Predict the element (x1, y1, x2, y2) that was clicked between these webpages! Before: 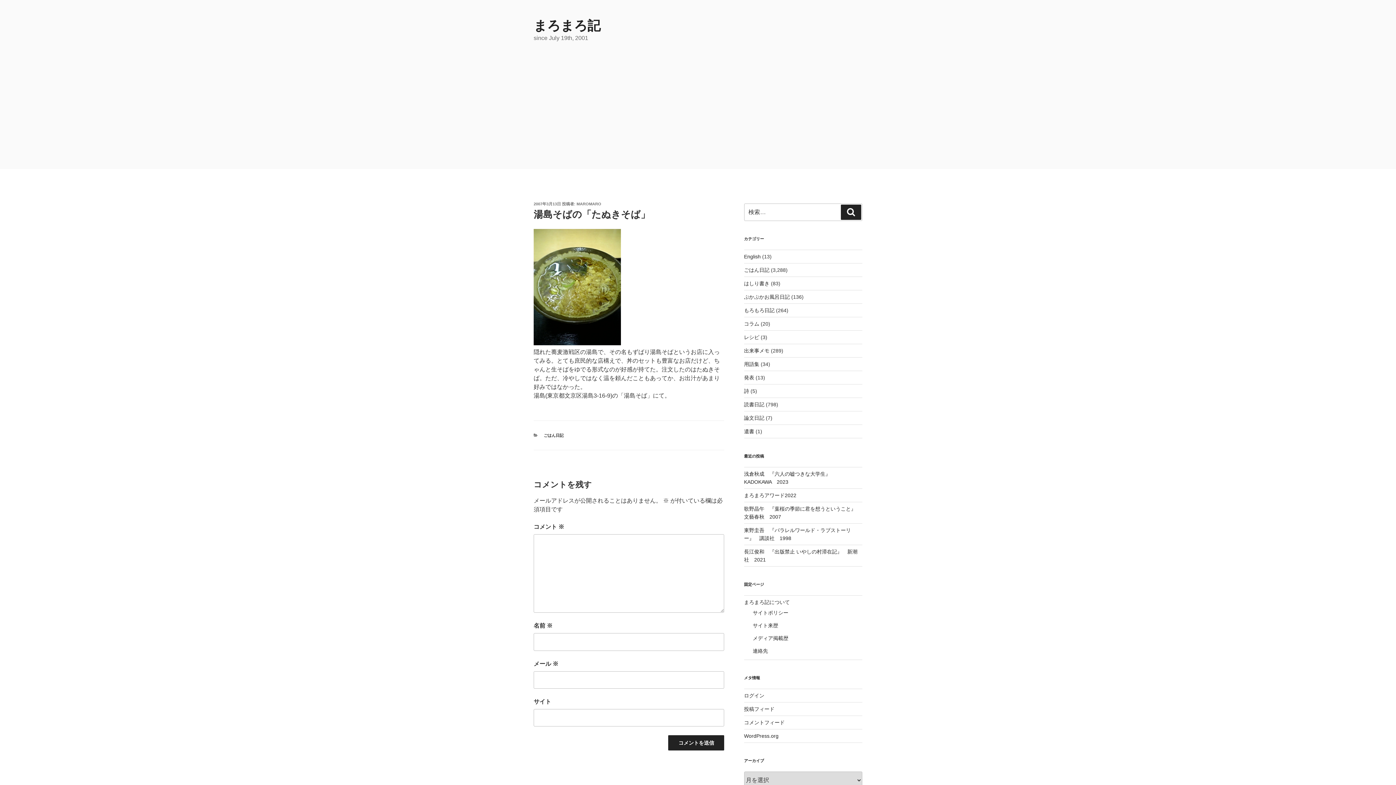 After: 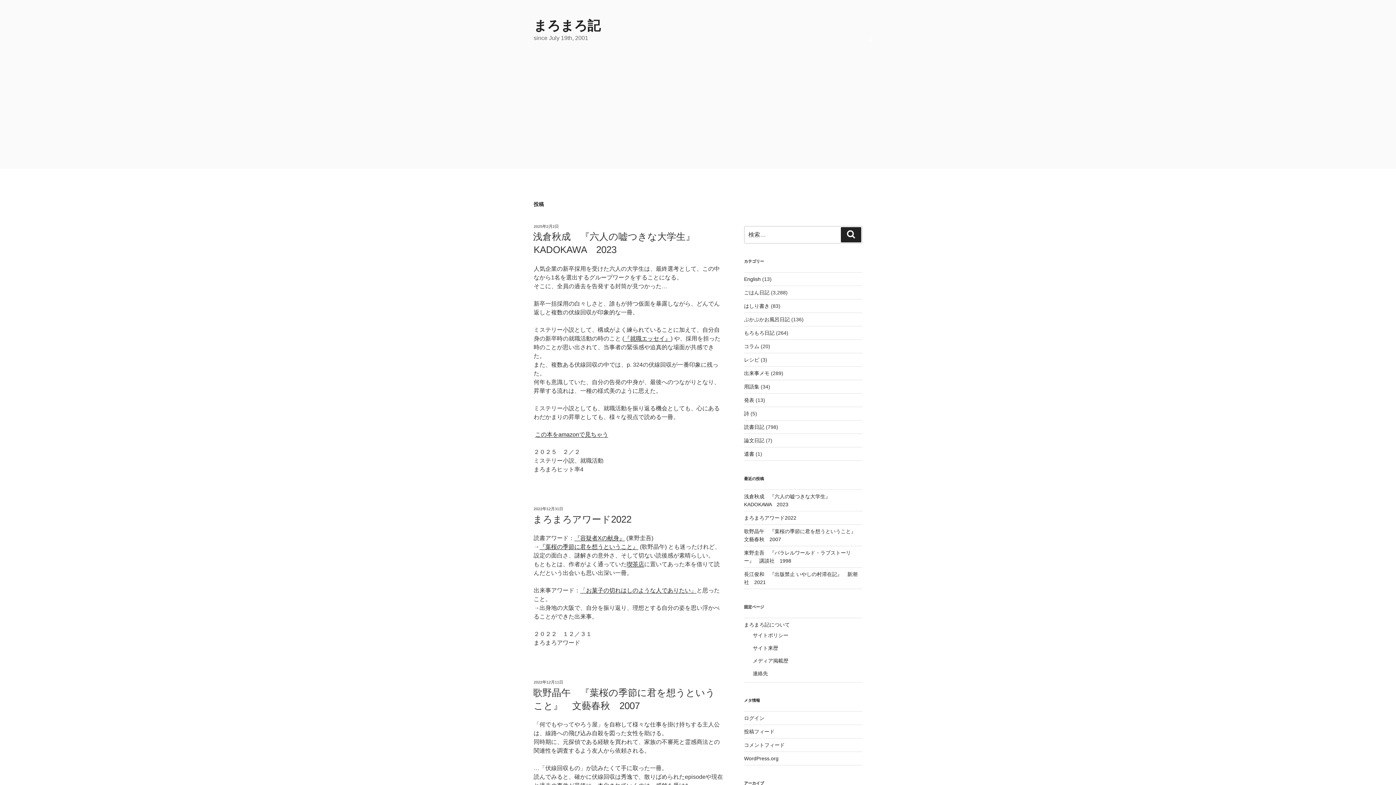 Action: label: まろまろ記 bbox: (533, 18, 600, 33)